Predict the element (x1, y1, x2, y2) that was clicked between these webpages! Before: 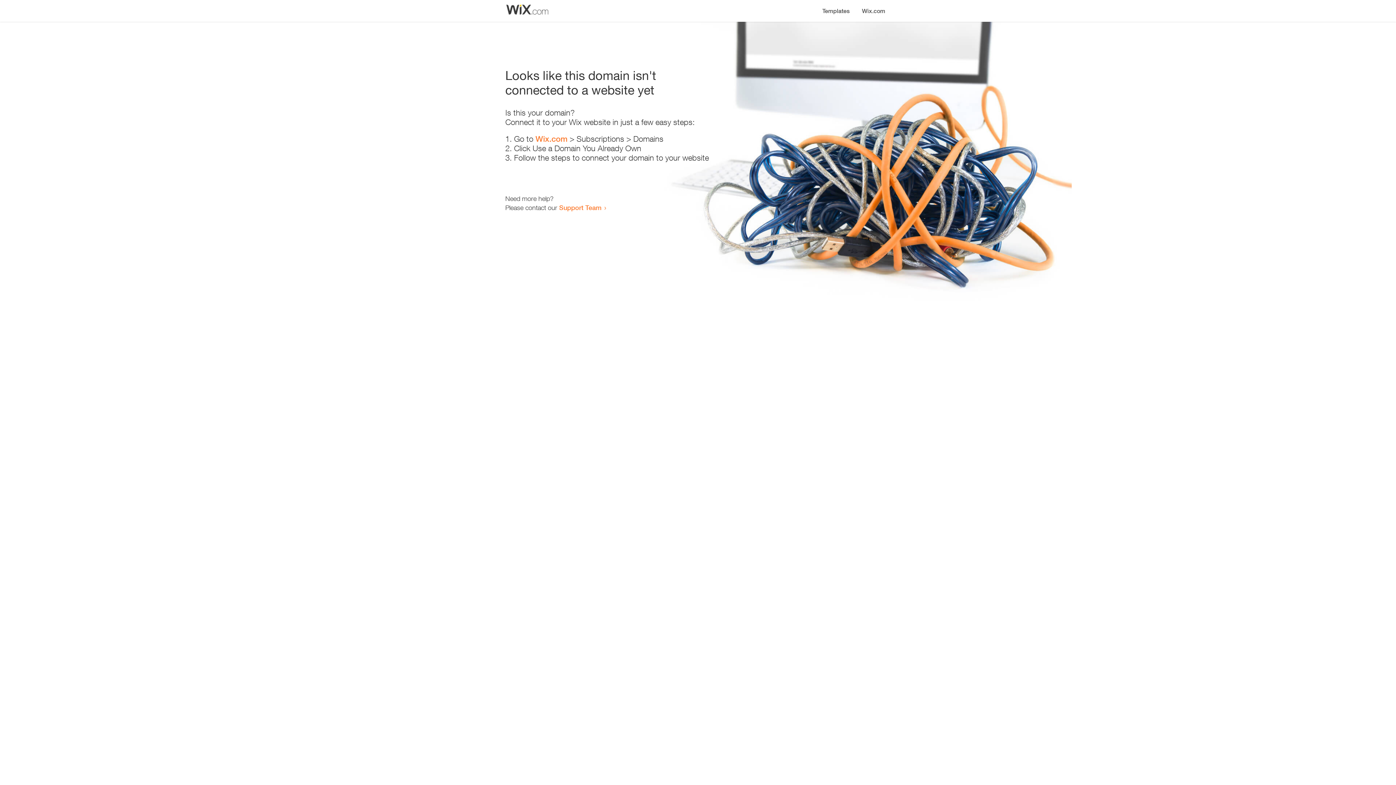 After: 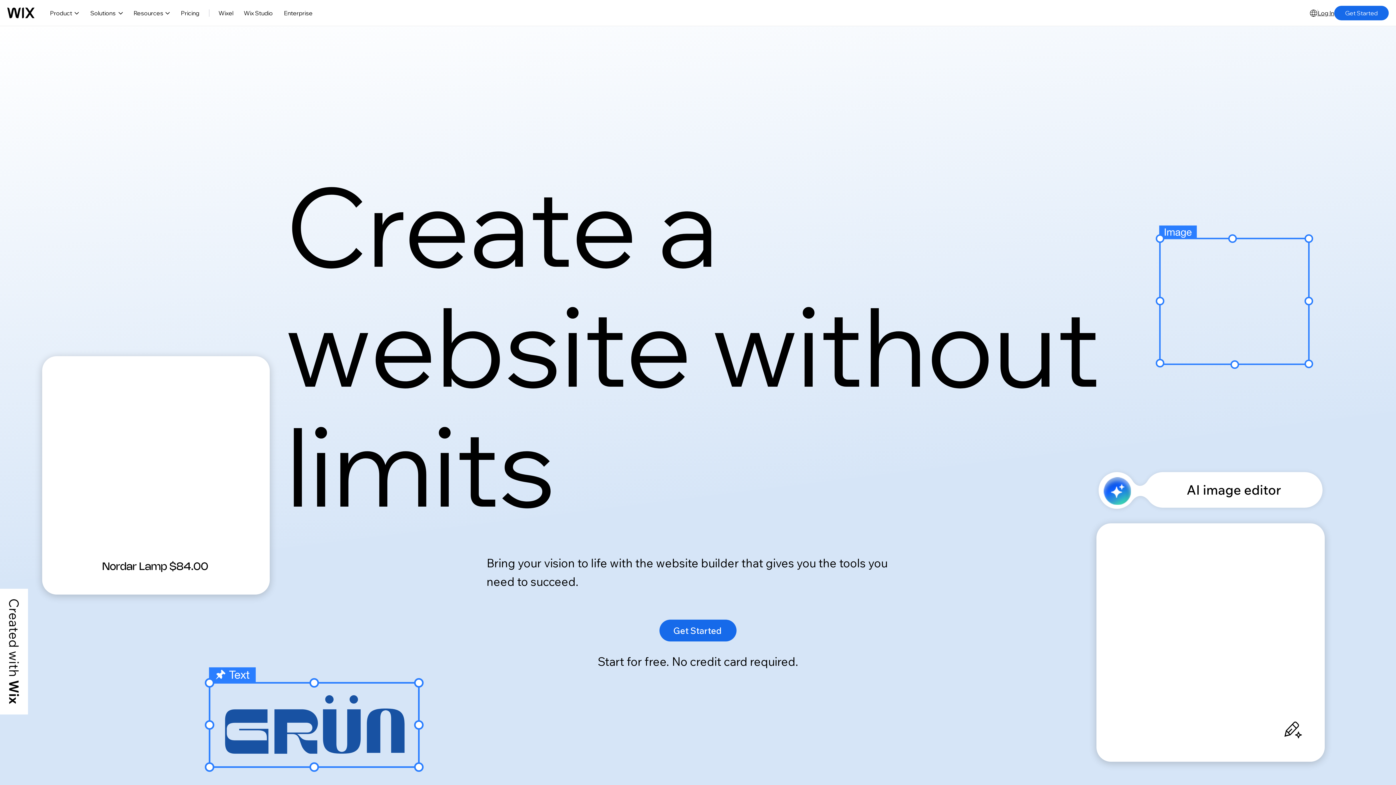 Action: label: Wix.com bbox: (535, 134, 567, 143)